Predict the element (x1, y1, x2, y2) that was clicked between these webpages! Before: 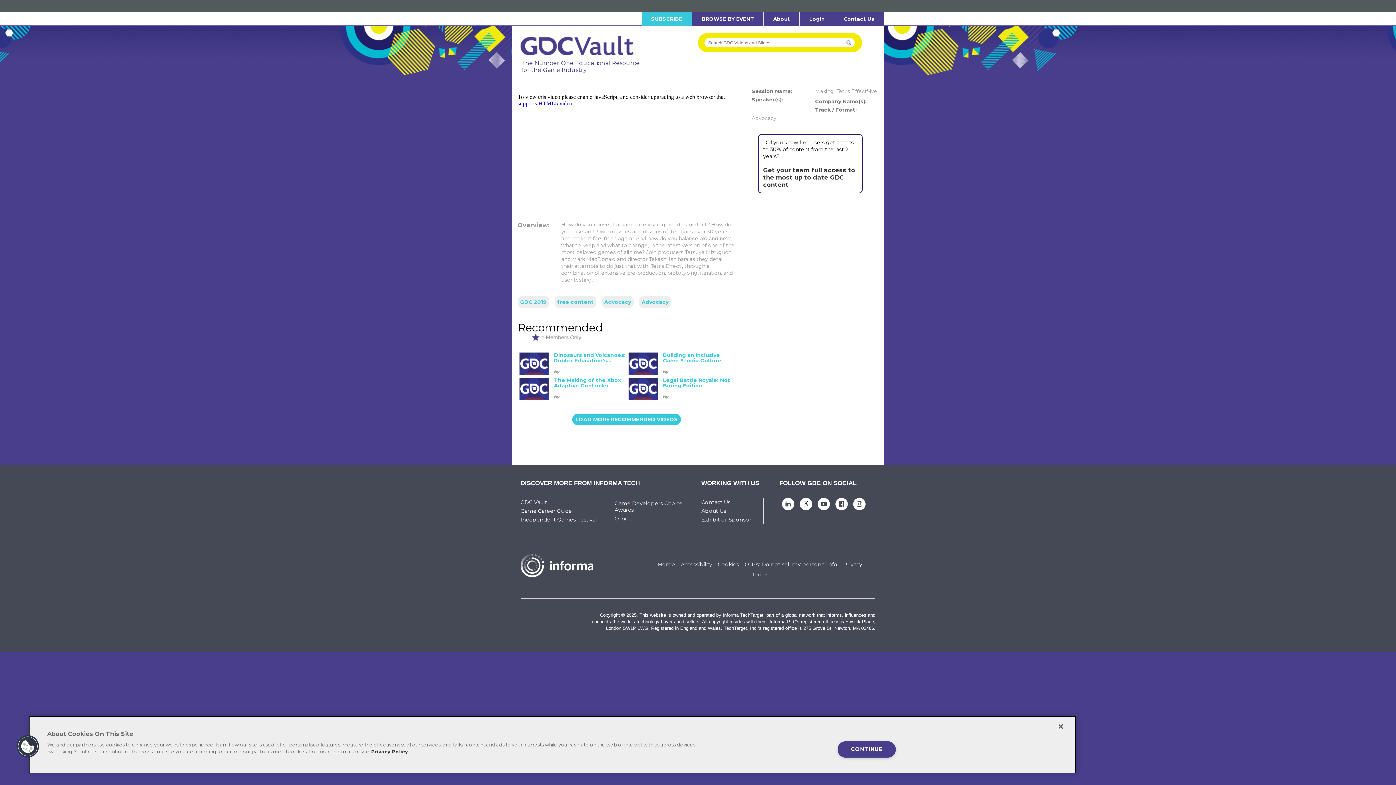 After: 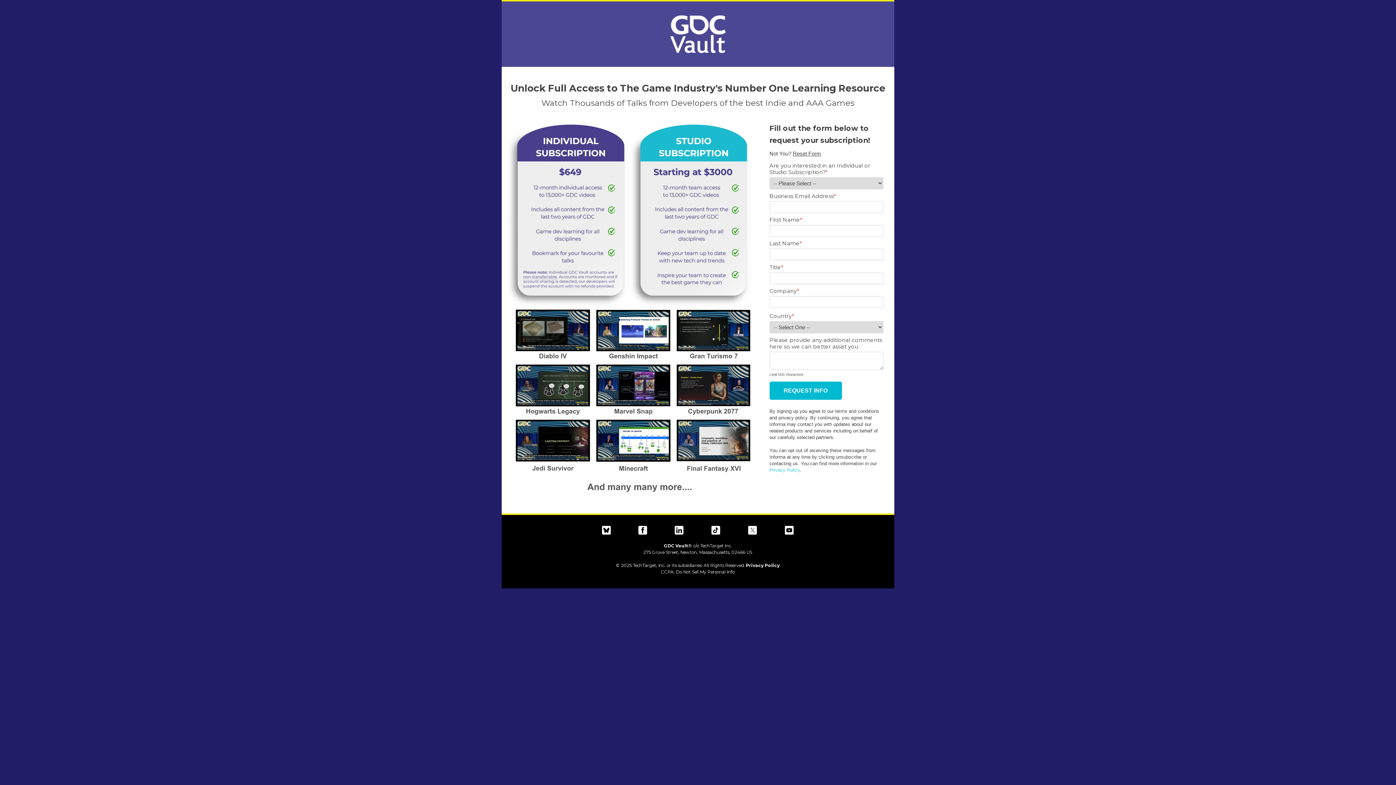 Action: bbox: (641, 12, 692, 25) label: SUBSCRIBE